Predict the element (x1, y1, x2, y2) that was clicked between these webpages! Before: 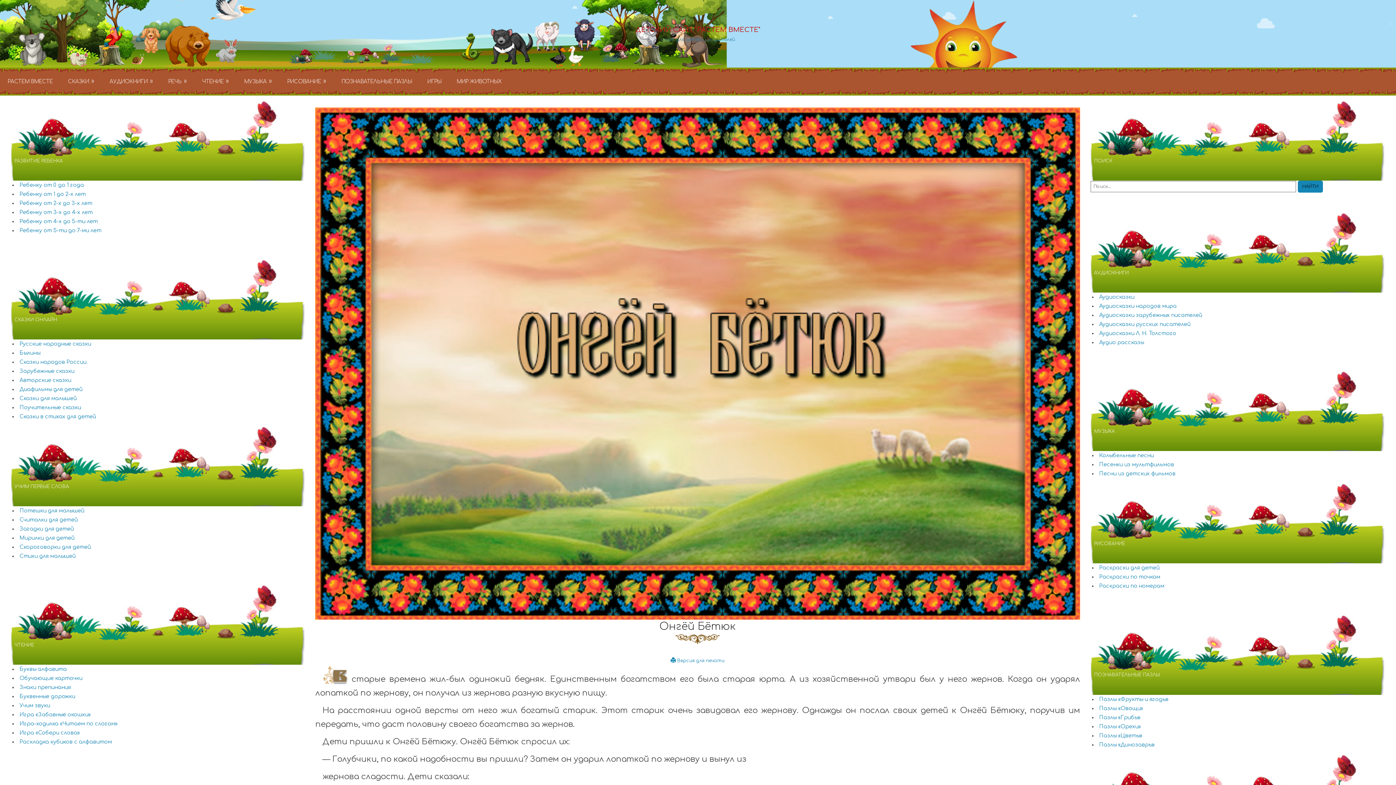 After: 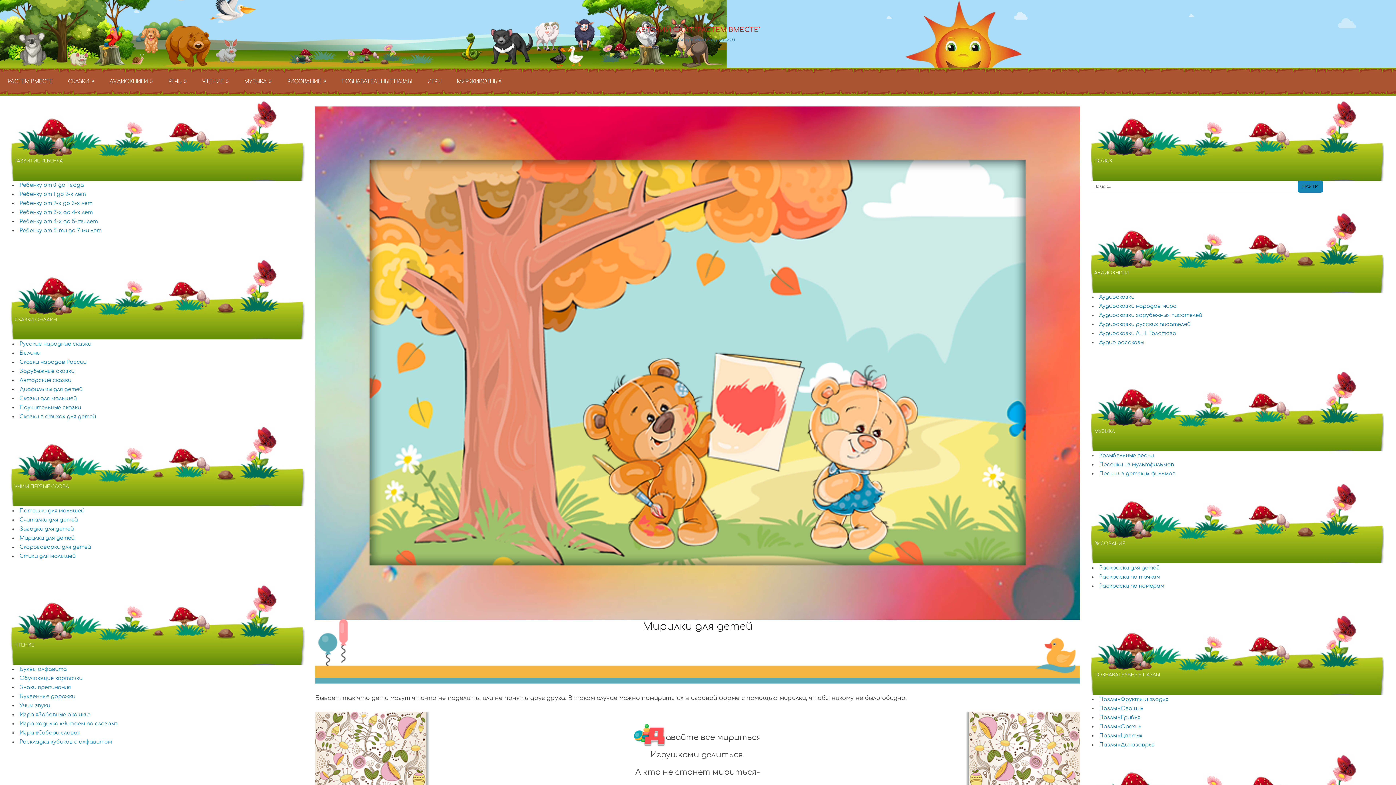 Action: label: Мирилки для детей bbox: (19, 535, 74, 541)